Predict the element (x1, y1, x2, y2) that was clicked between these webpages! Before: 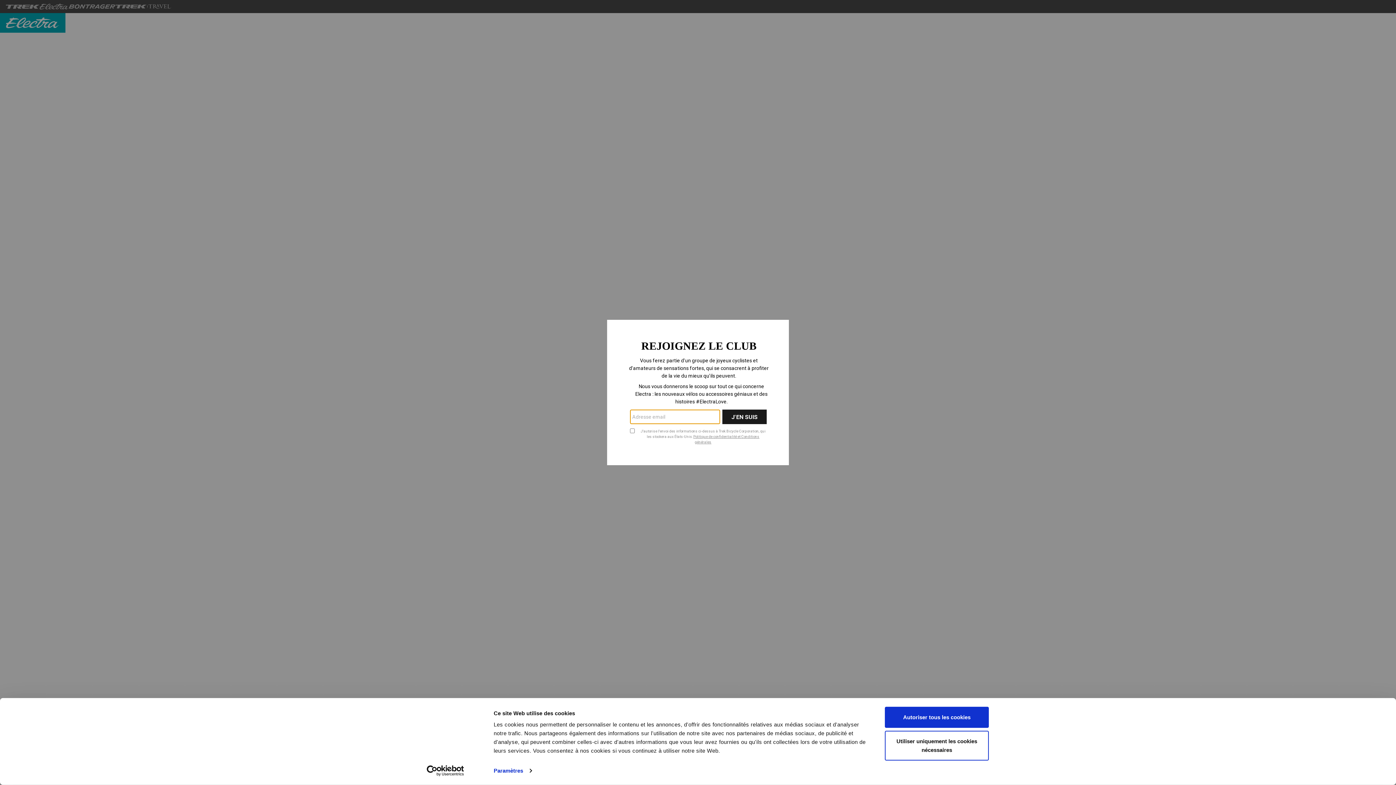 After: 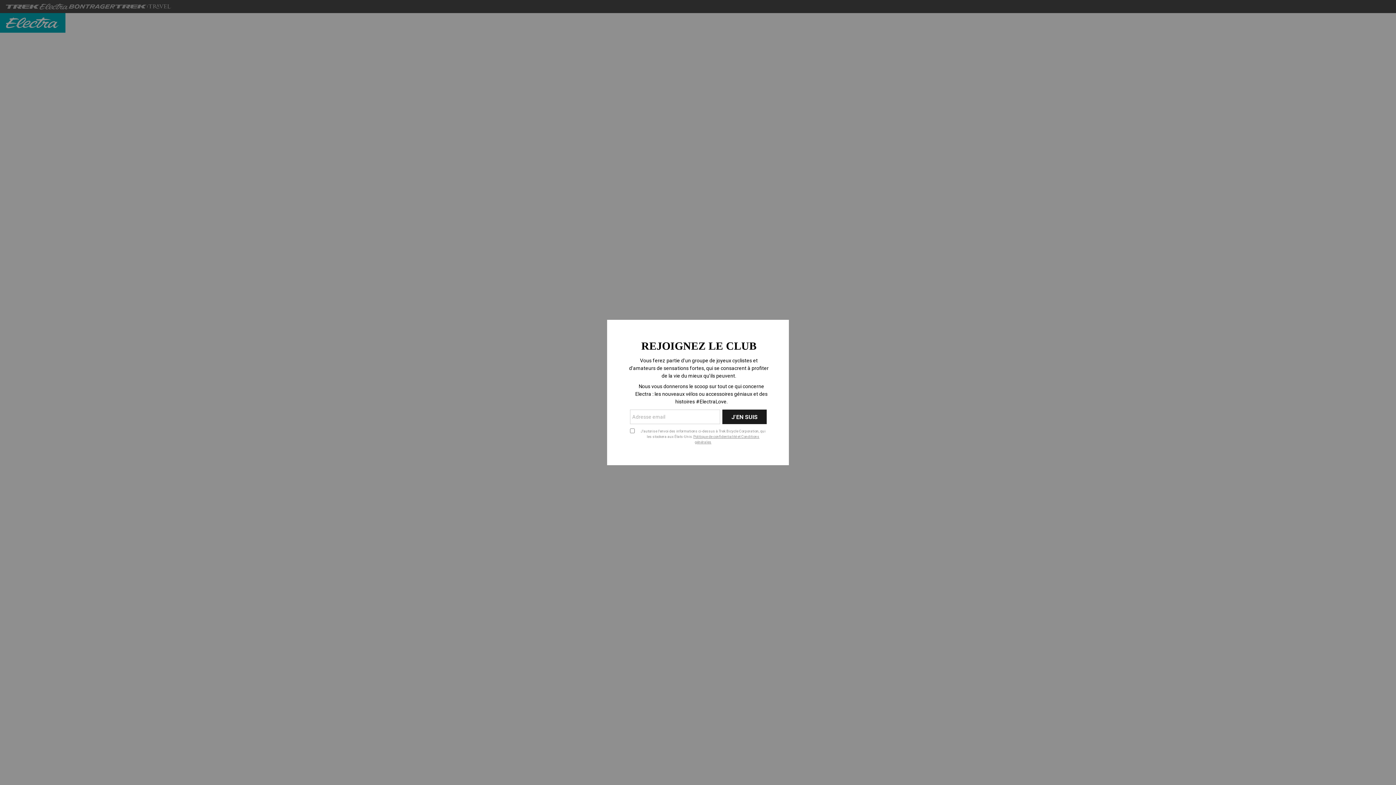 Action: bbox: (885, 707, 989, 728) label: Autoriser tous les cookies